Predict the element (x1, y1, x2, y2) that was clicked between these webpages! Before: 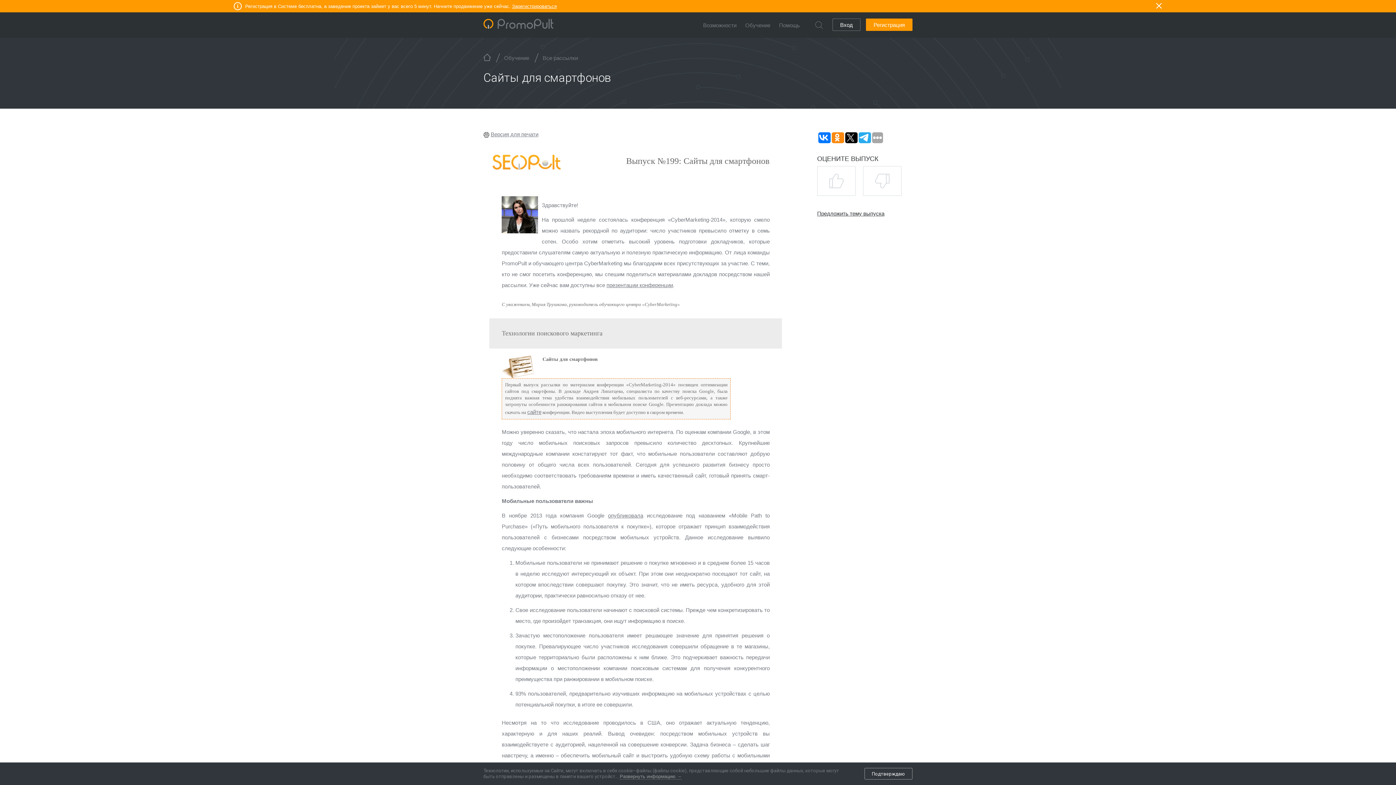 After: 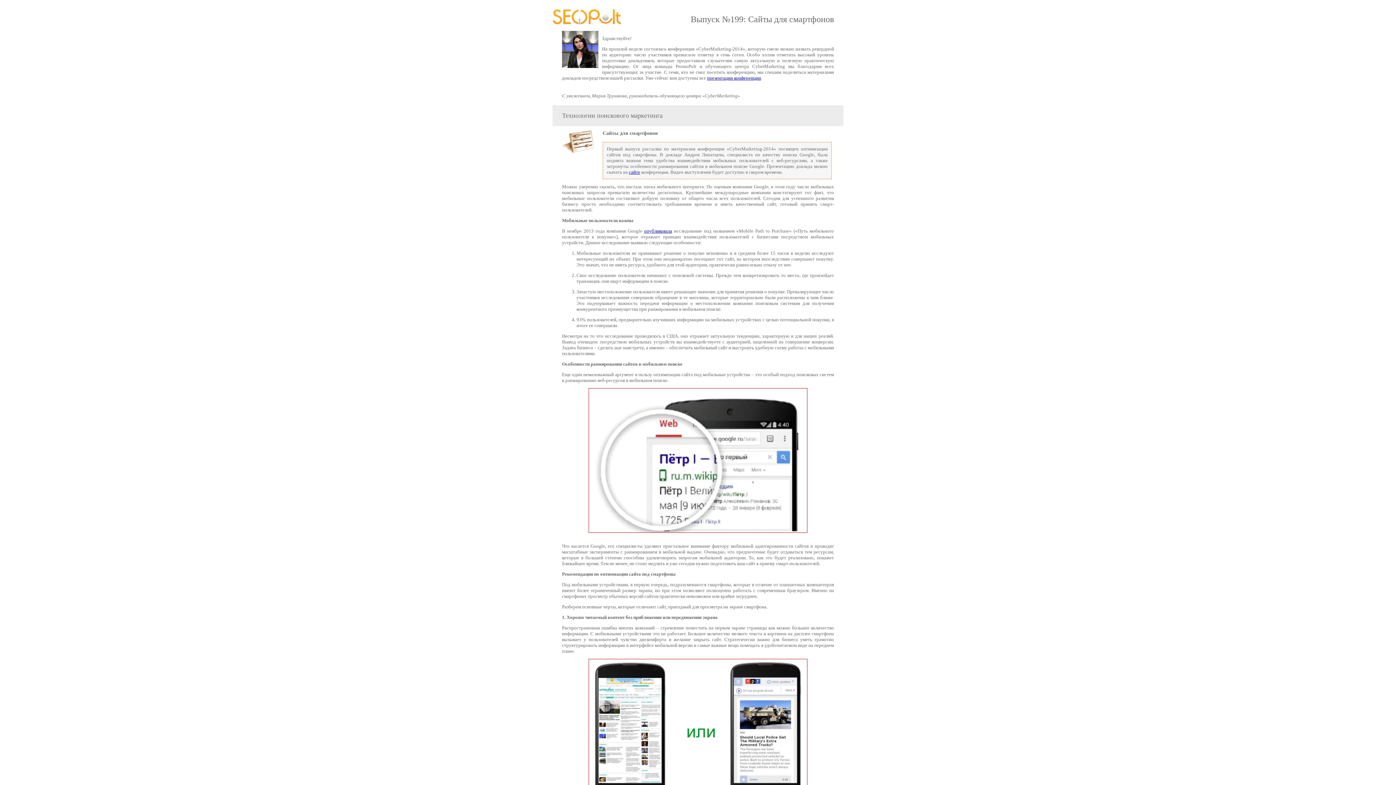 Action: bbox: (483, 131, 489, 137)